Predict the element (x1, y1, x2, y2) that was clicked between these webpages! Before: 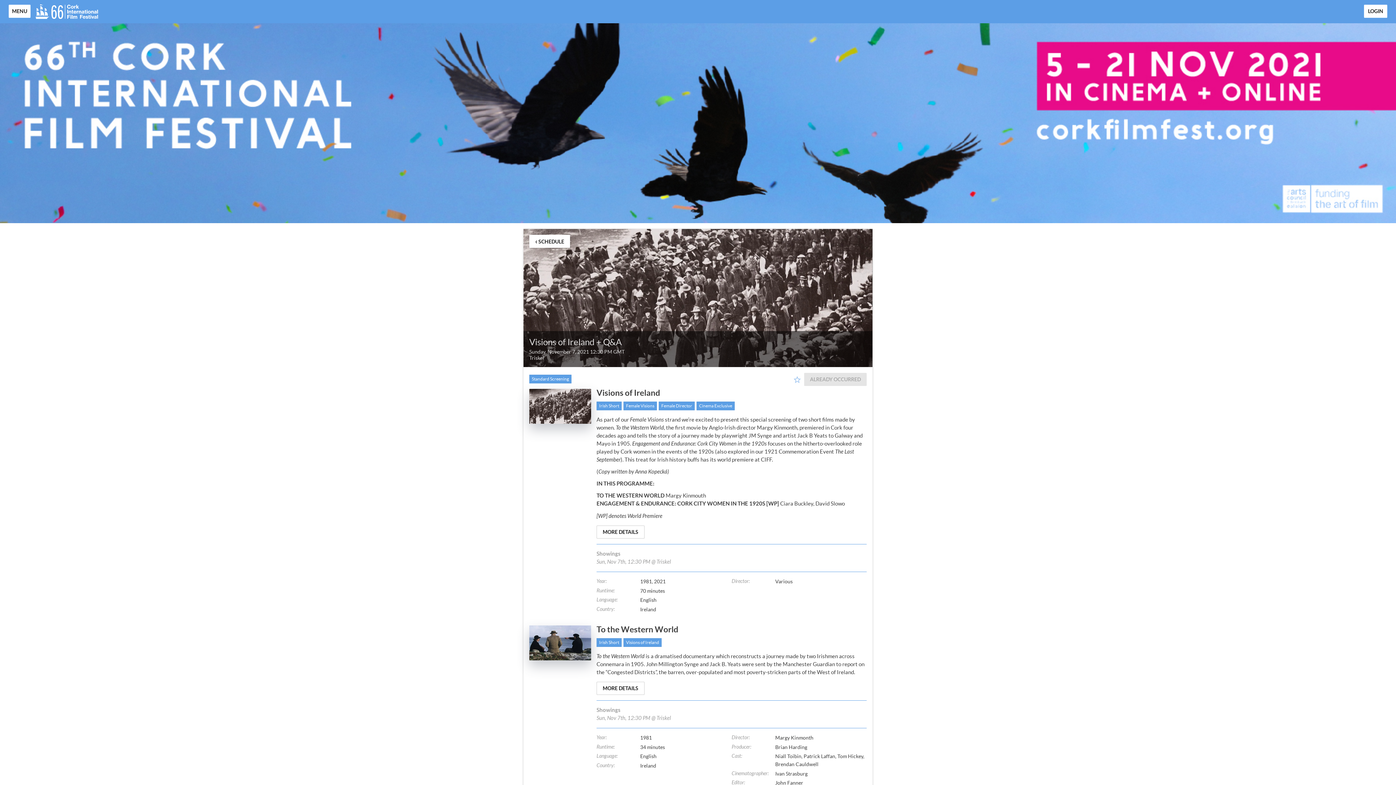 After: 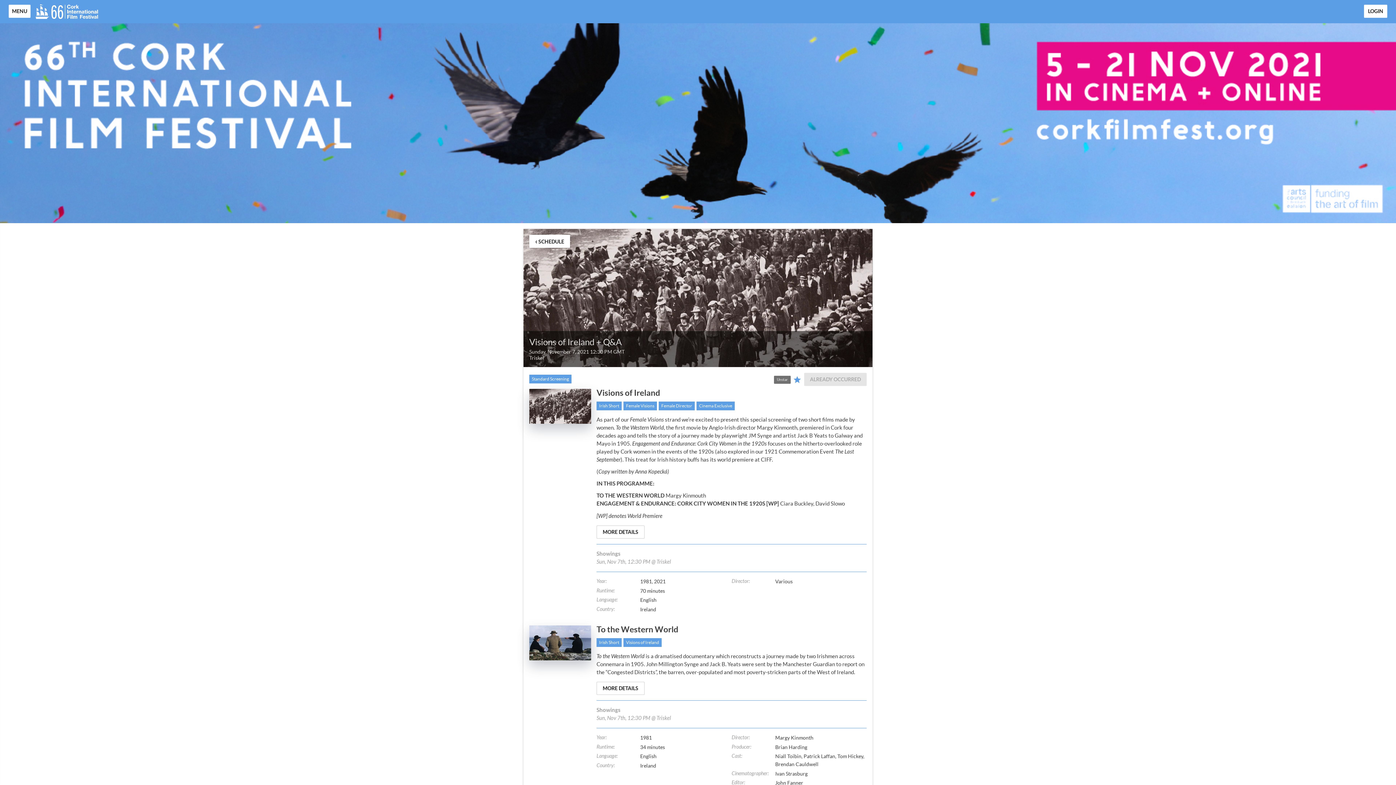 Action: bbox: (793, 375, 801, 384) label: Star